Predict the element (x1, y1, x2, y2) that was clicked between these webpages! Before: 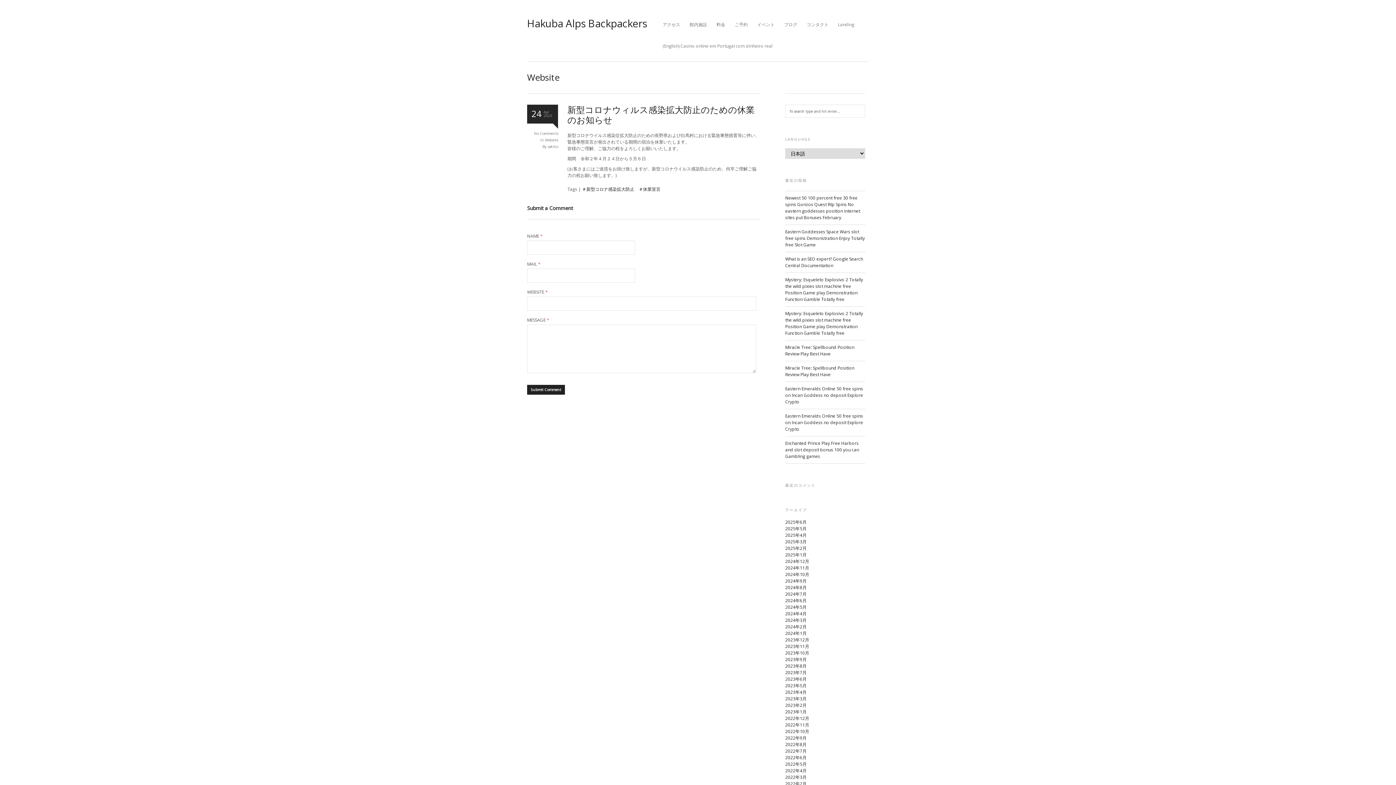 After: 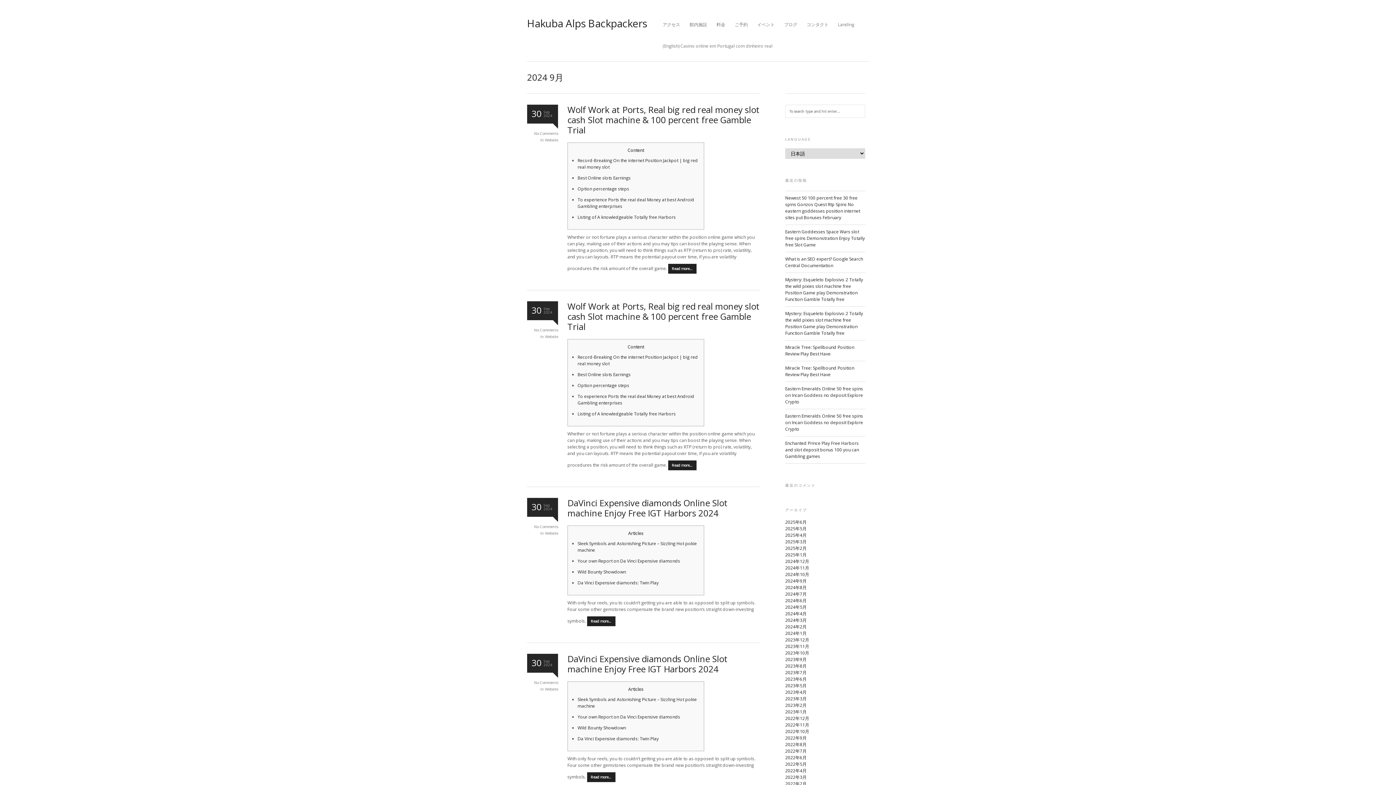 Action: label: 2024年9月 bbox: (785, 578, 806, 584)